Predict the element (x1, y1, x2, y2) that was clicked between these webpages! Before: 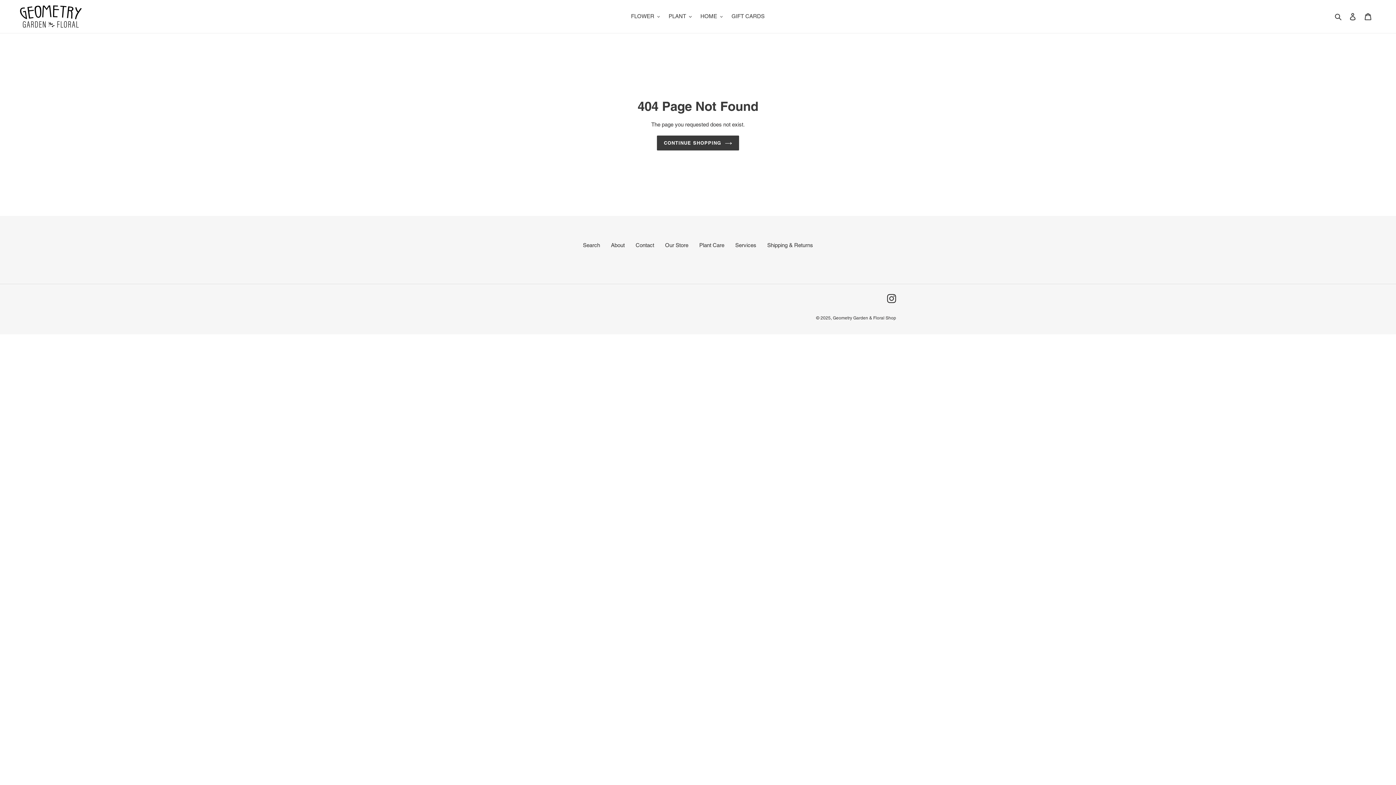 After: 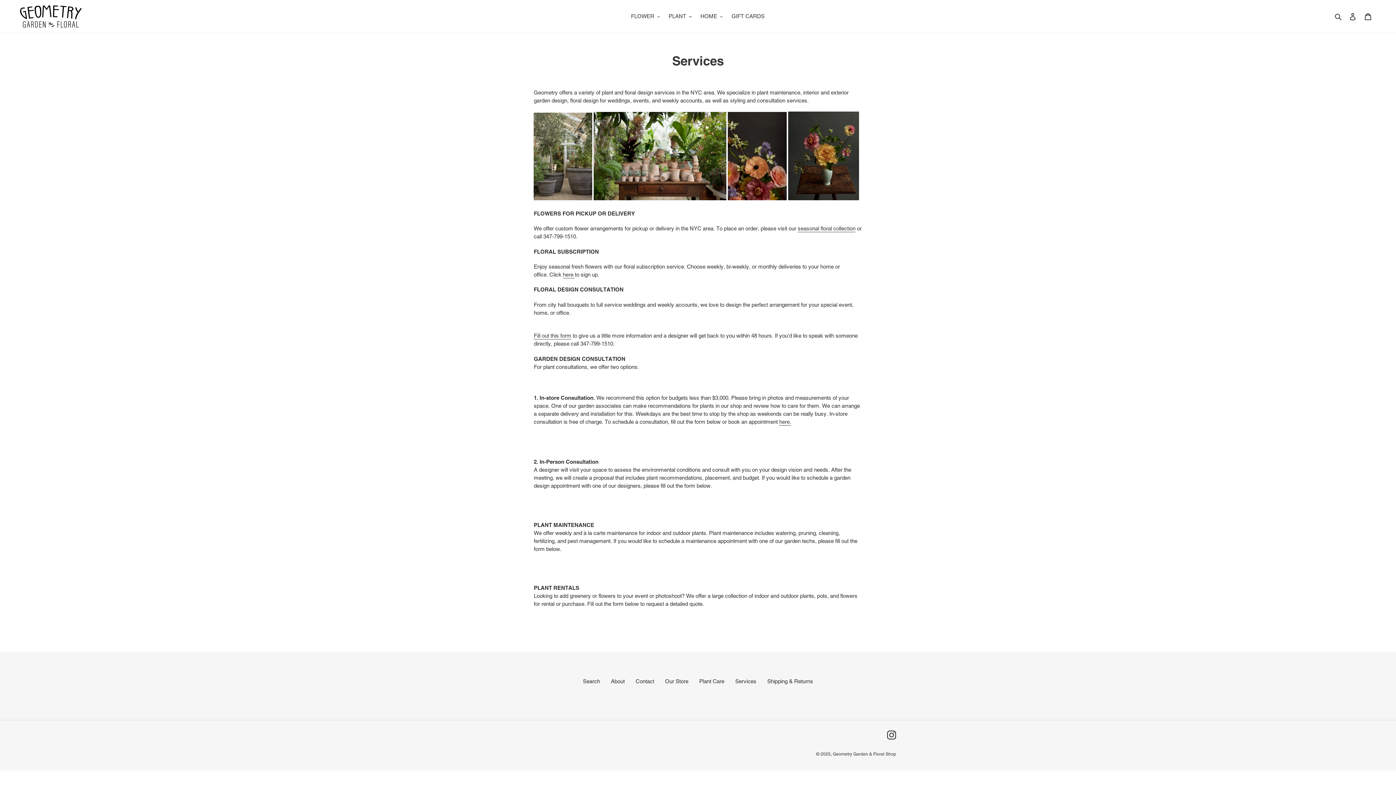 Action: label: Services bbox: (735, 242, 756, 248)